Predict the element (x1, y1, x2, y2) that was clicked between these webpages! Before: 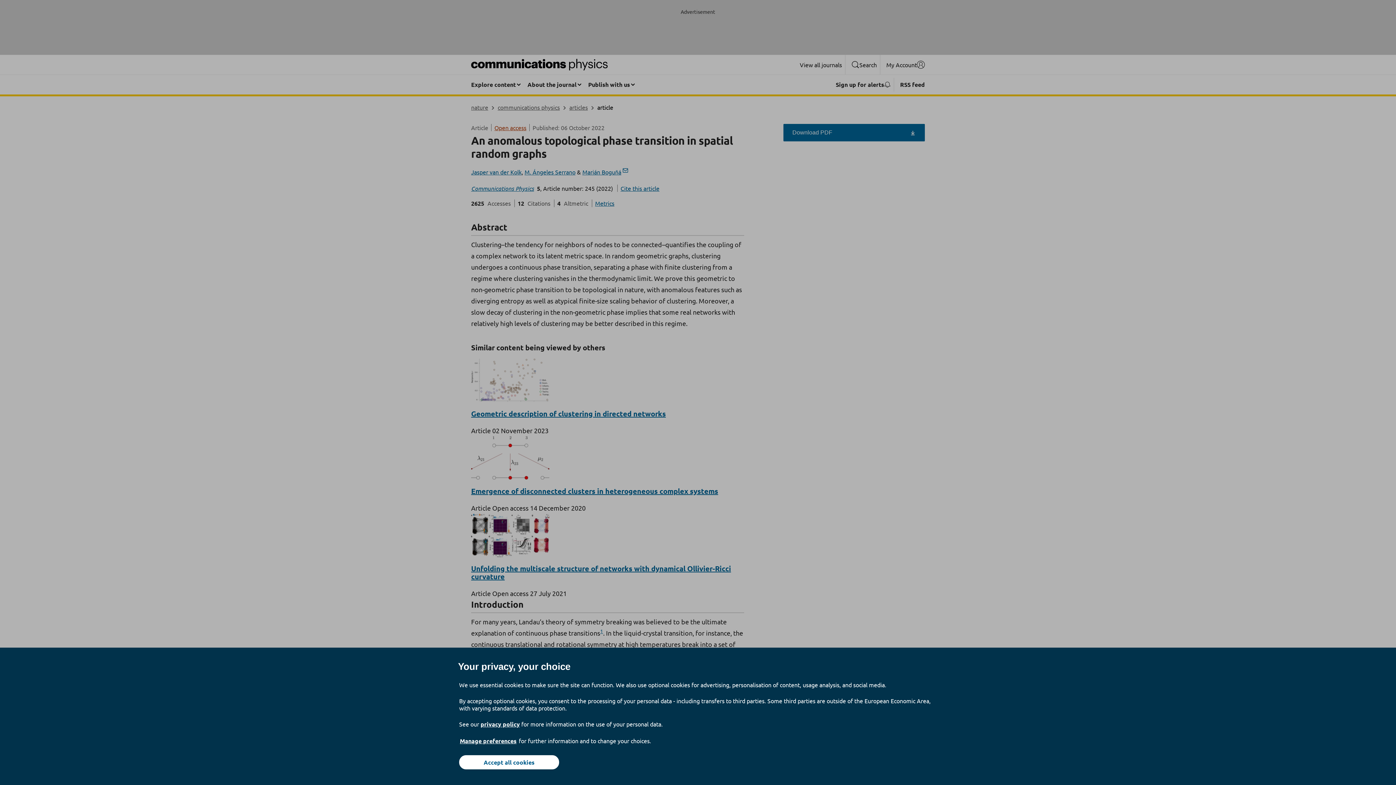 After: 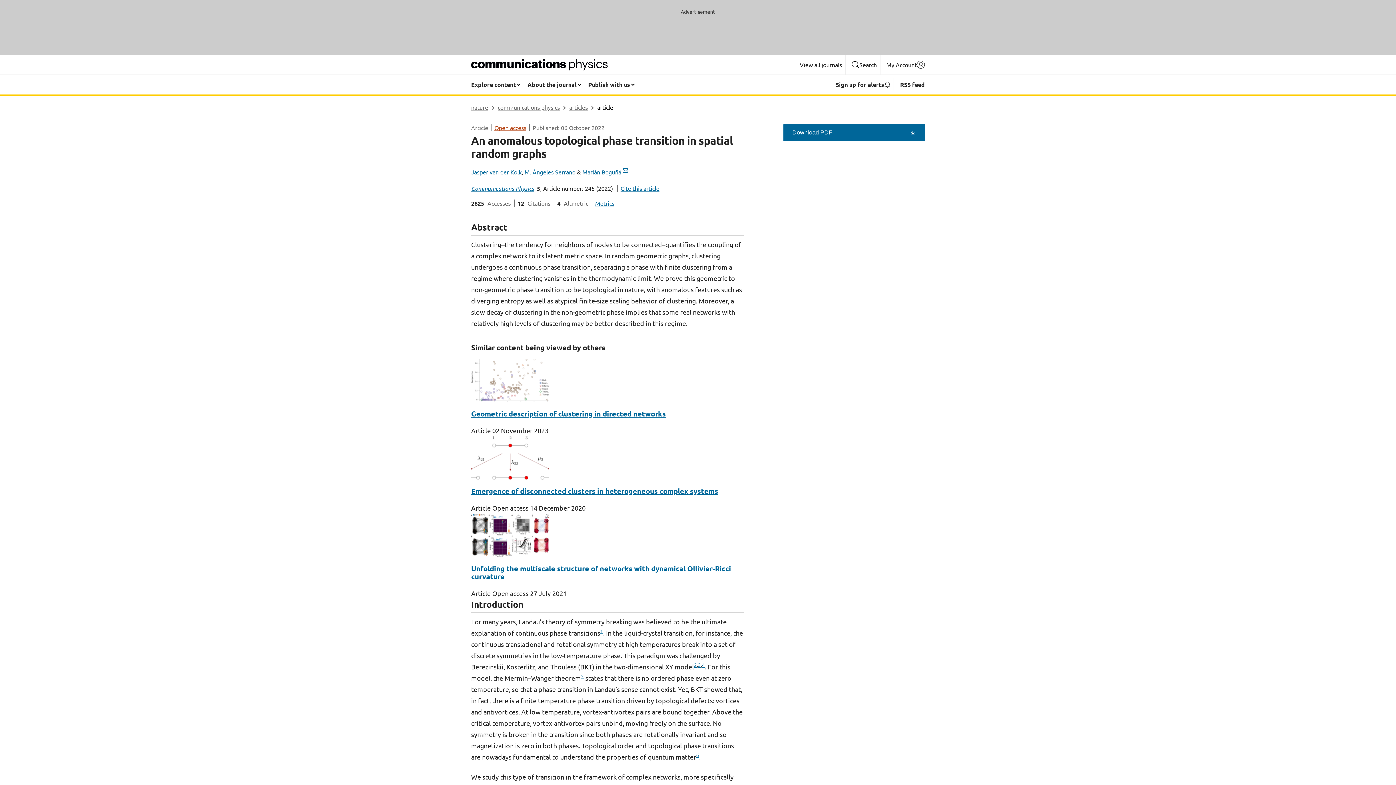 Action: label: Accept all cookies bbox: (459, 755, 559, 769)